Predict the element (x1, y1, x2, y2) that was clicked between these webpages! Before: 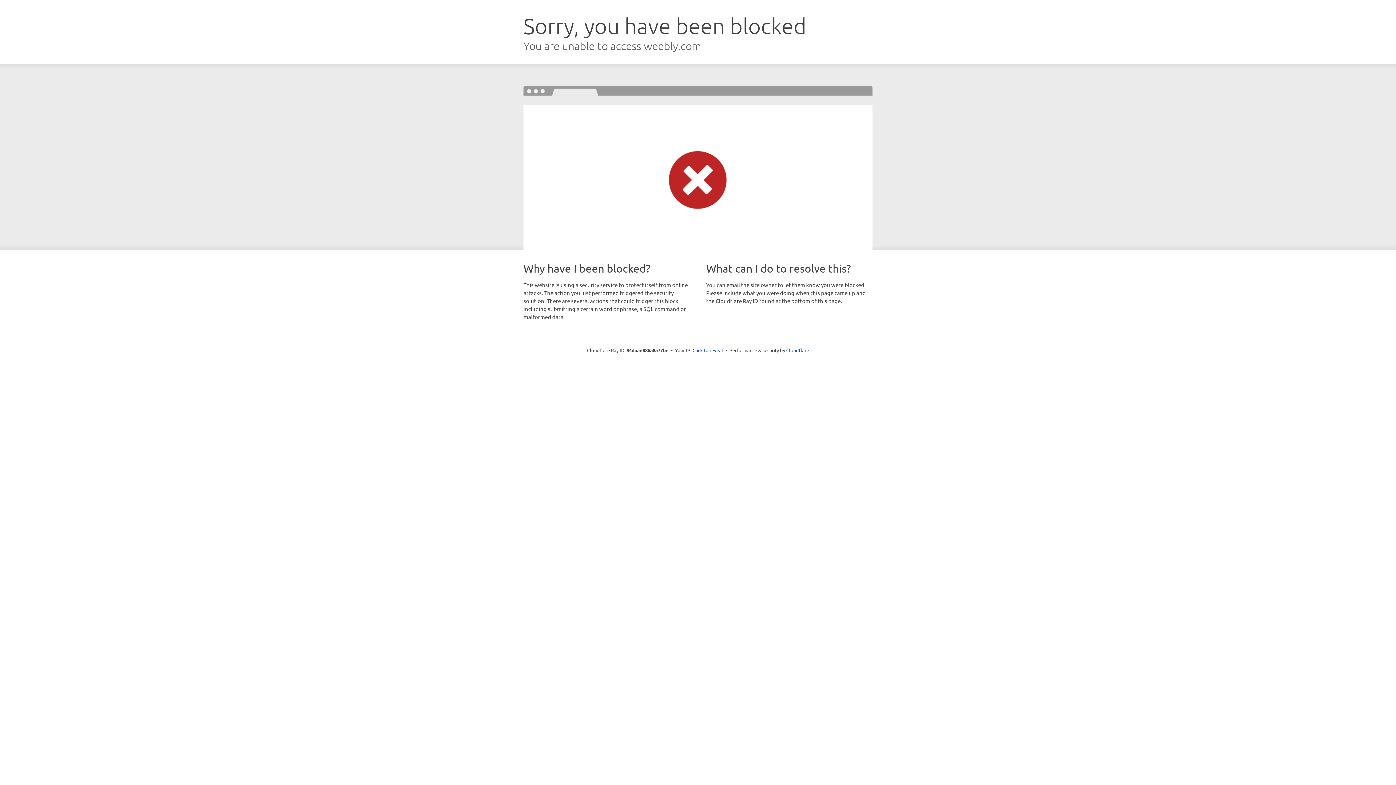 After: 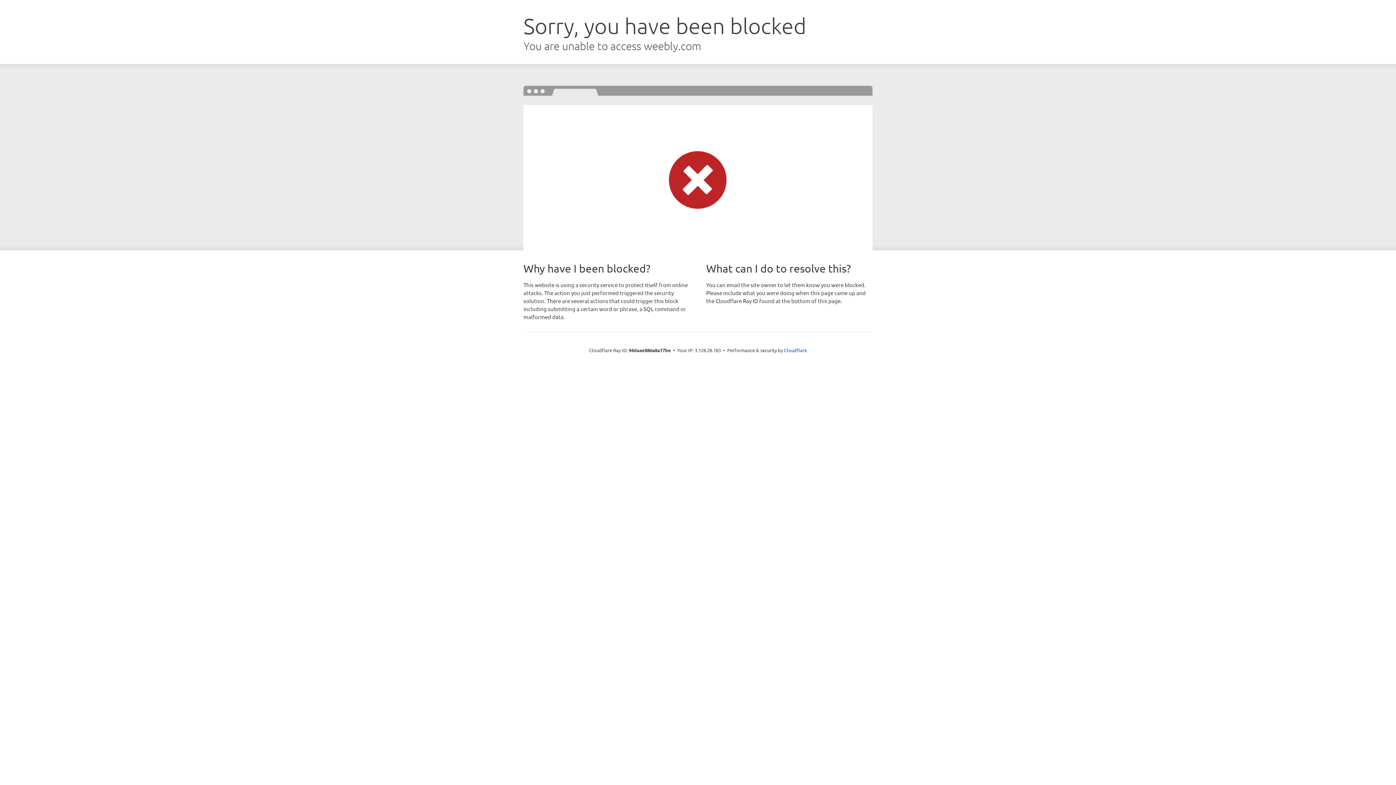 Action: label: Click to reveal bbox: (692, 346, 723, 353)